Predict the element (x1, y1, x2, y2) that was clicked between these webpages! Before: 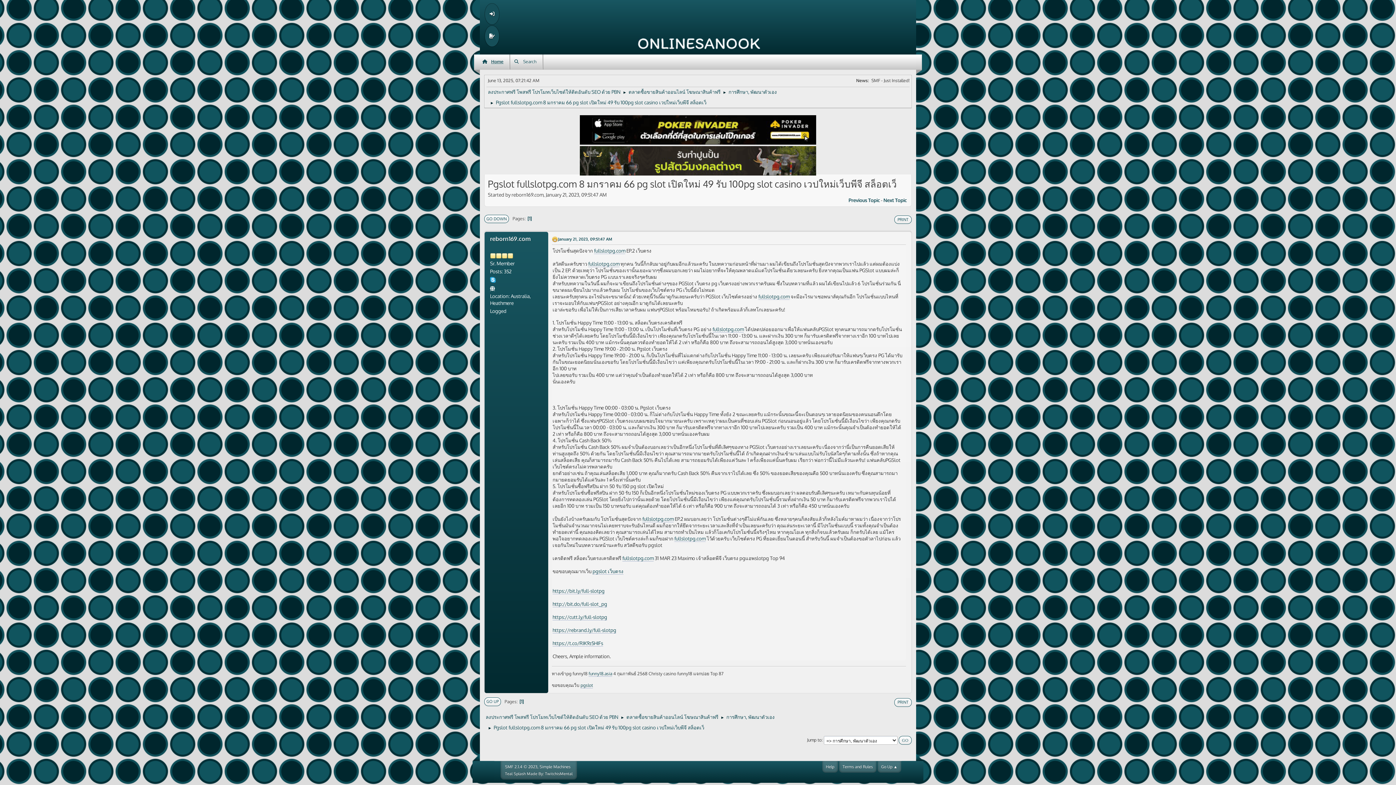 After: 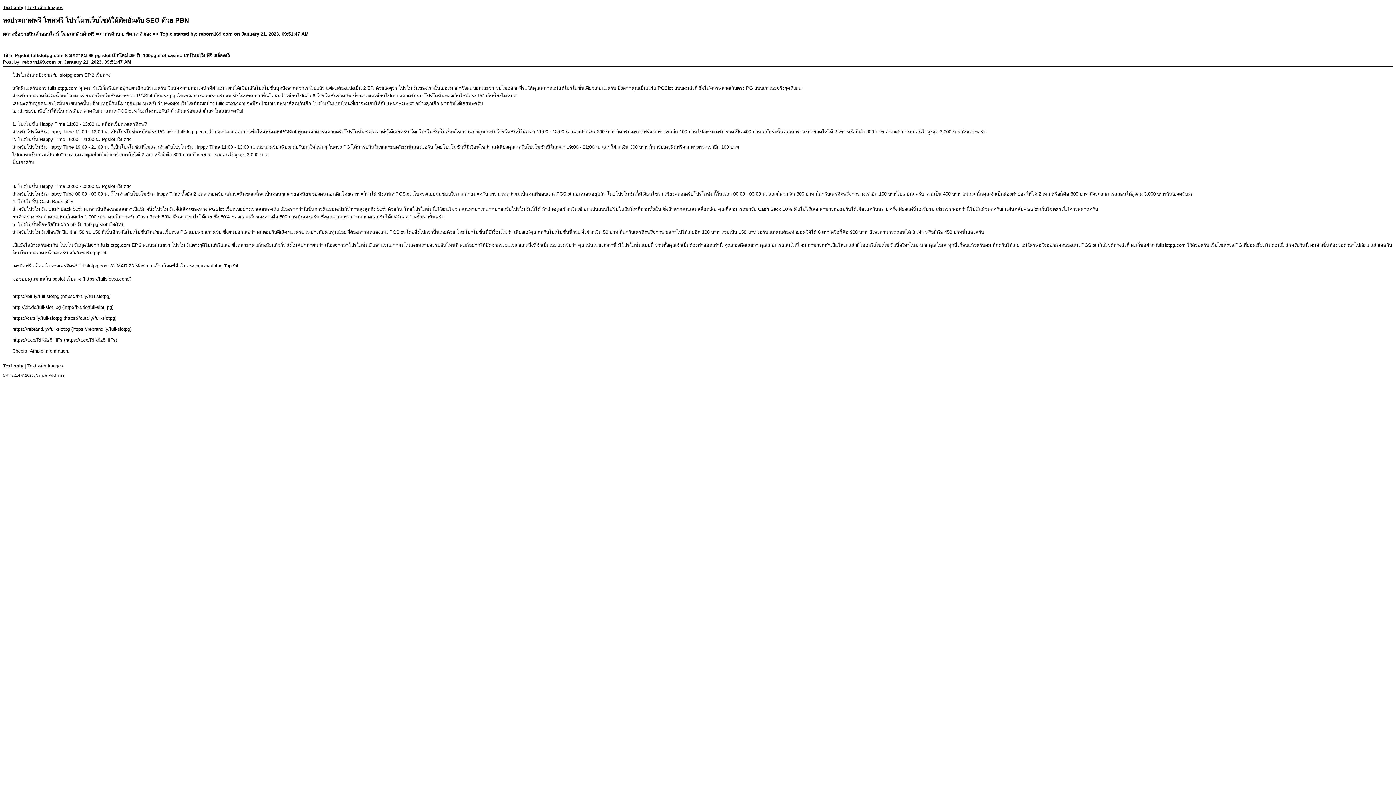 Action: bbox: (894, 215, 912, 224) label: PRINT